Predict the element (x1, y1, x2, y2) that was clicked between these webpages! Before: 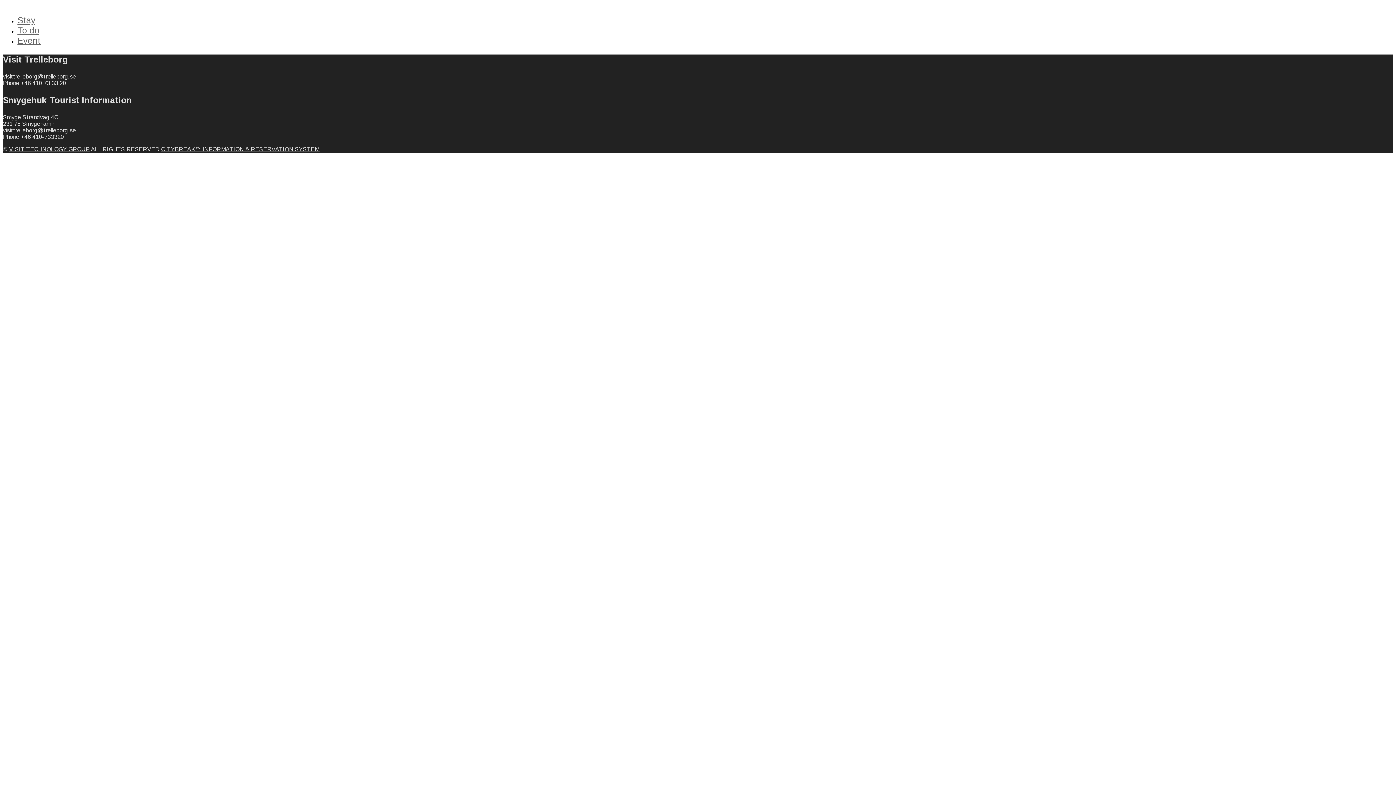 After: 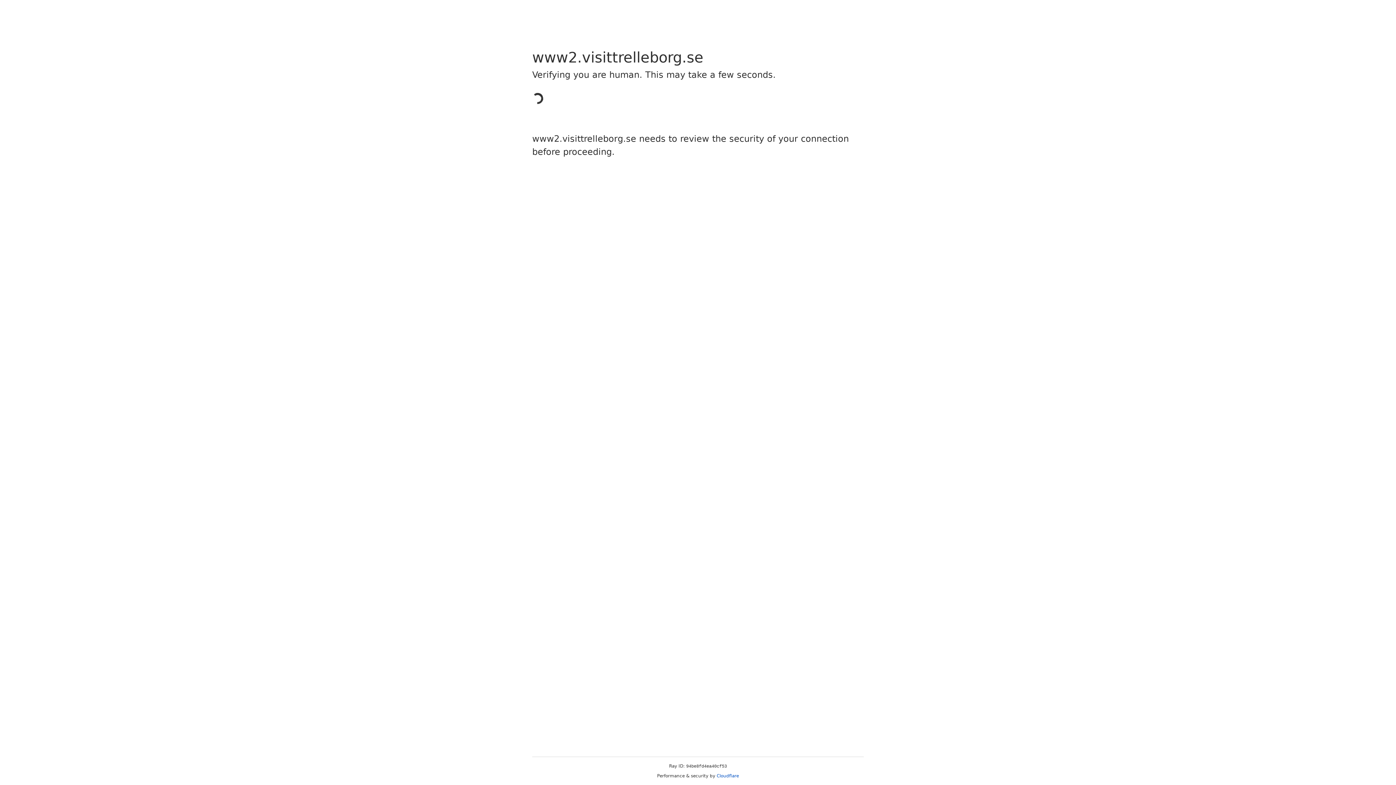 Action: bbox: (17, 25, 39, 35) label: To do